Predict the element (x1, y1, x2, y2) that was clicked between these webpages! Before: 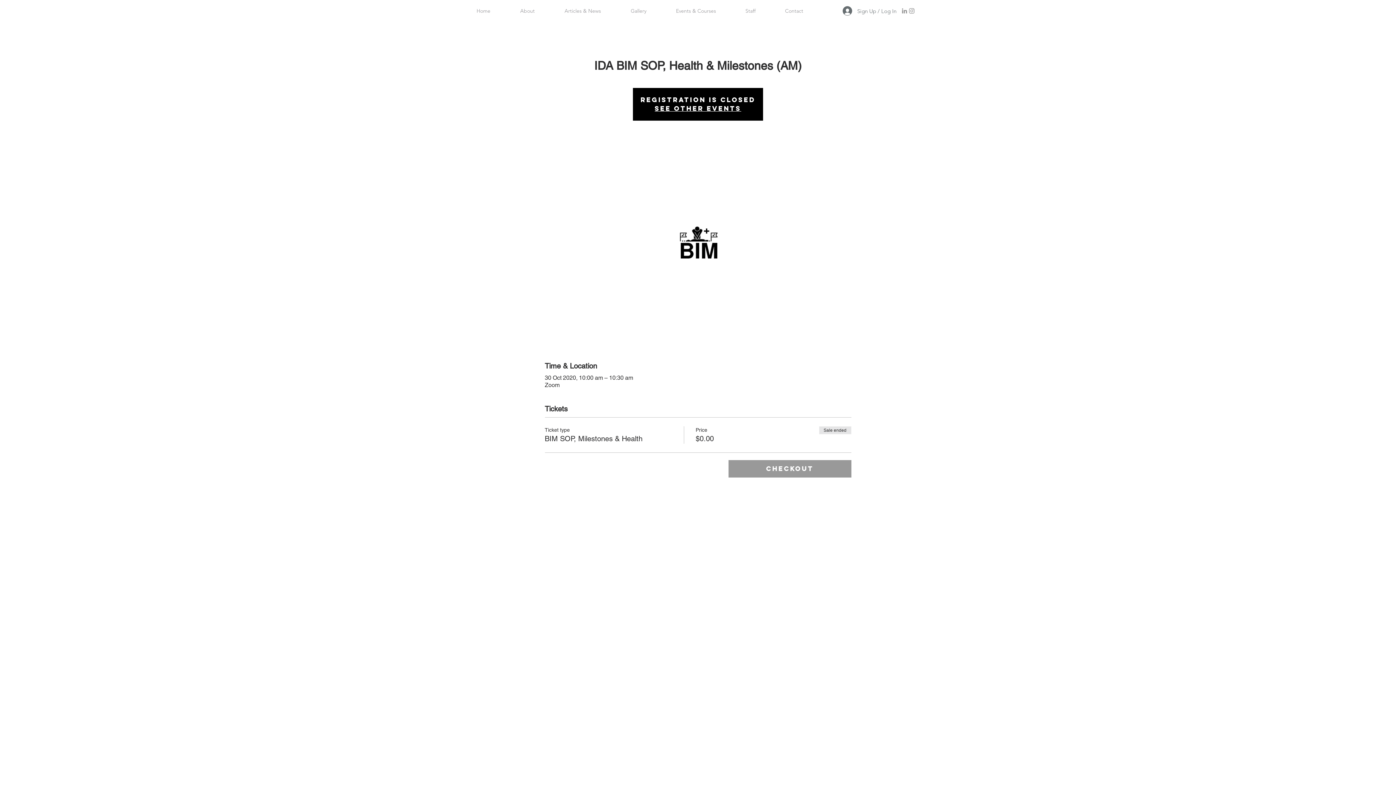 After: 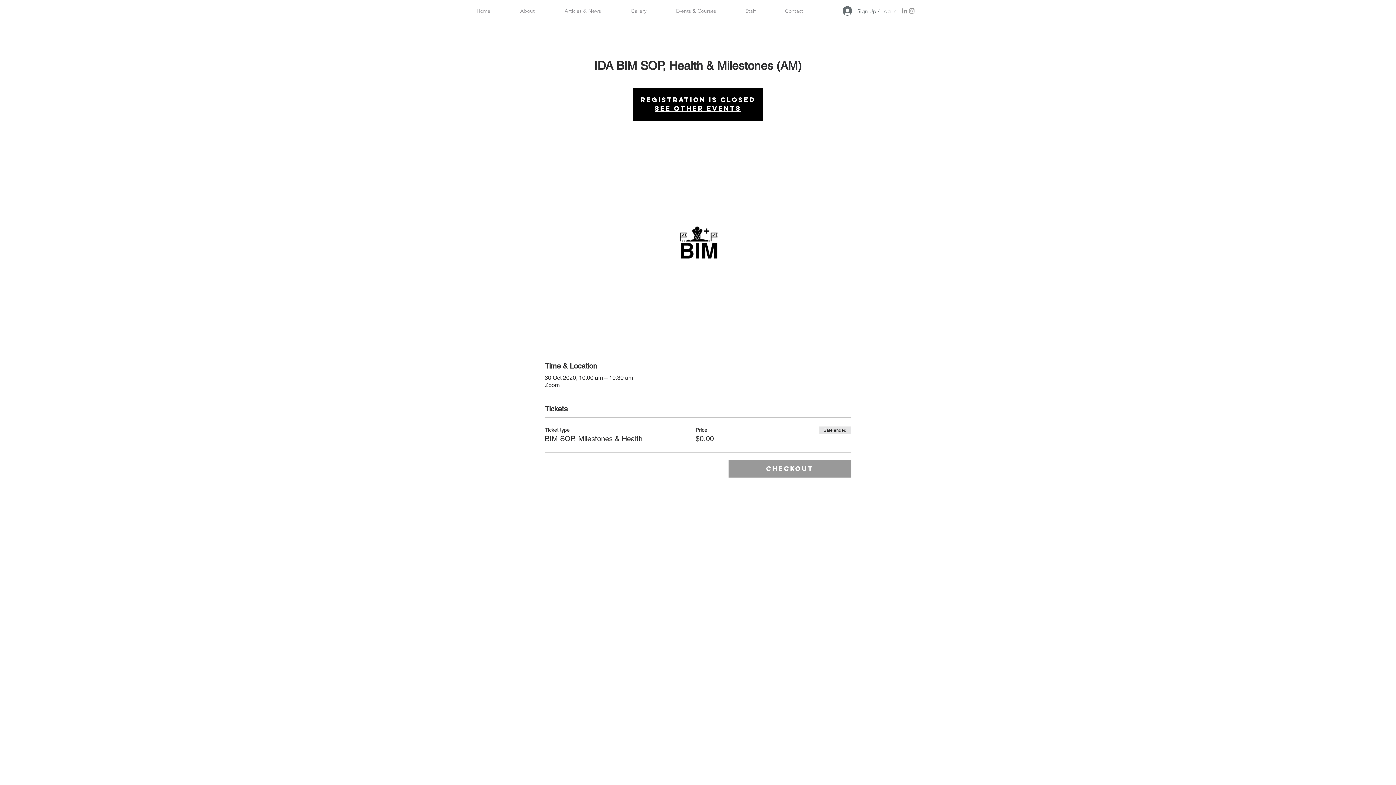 Action: bbox: (908, 7, 915, 14) label: Instagram